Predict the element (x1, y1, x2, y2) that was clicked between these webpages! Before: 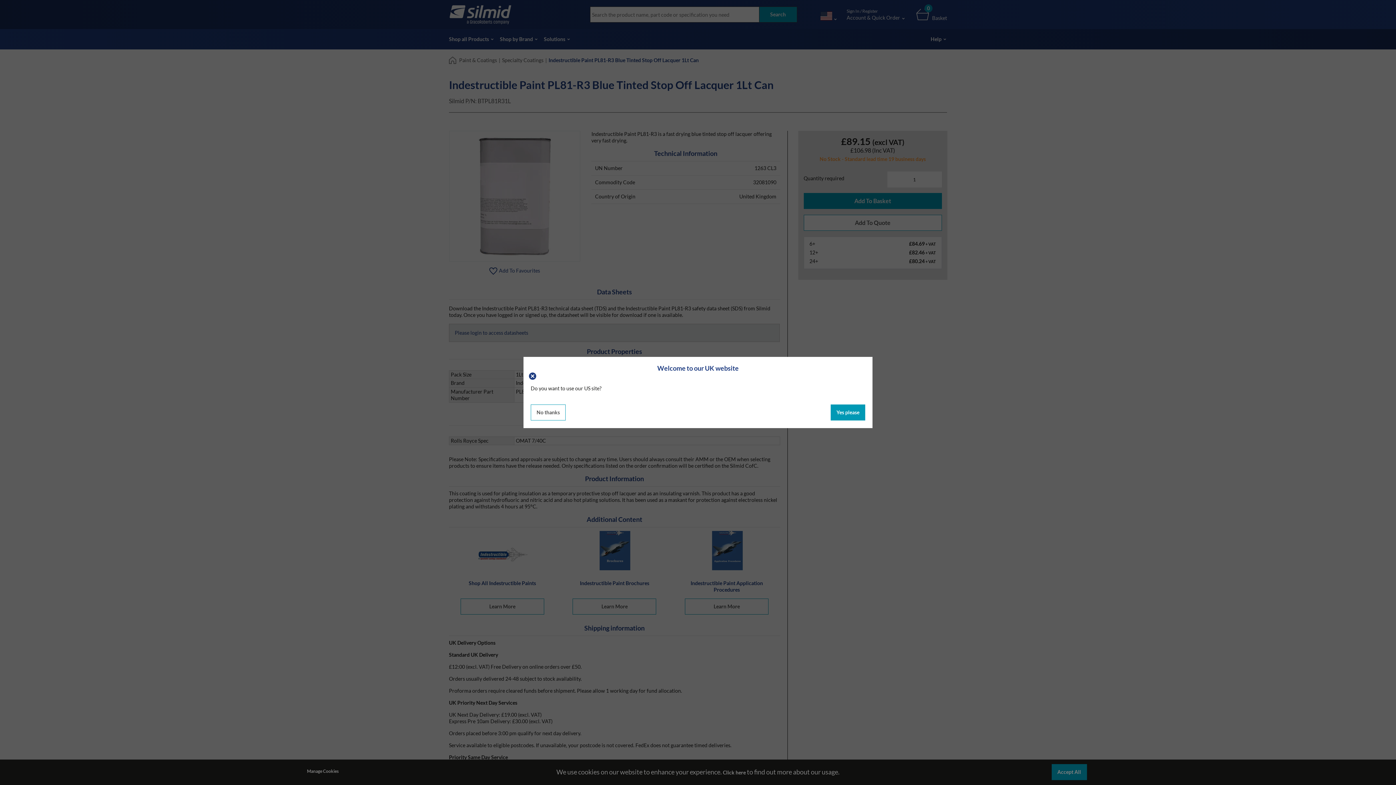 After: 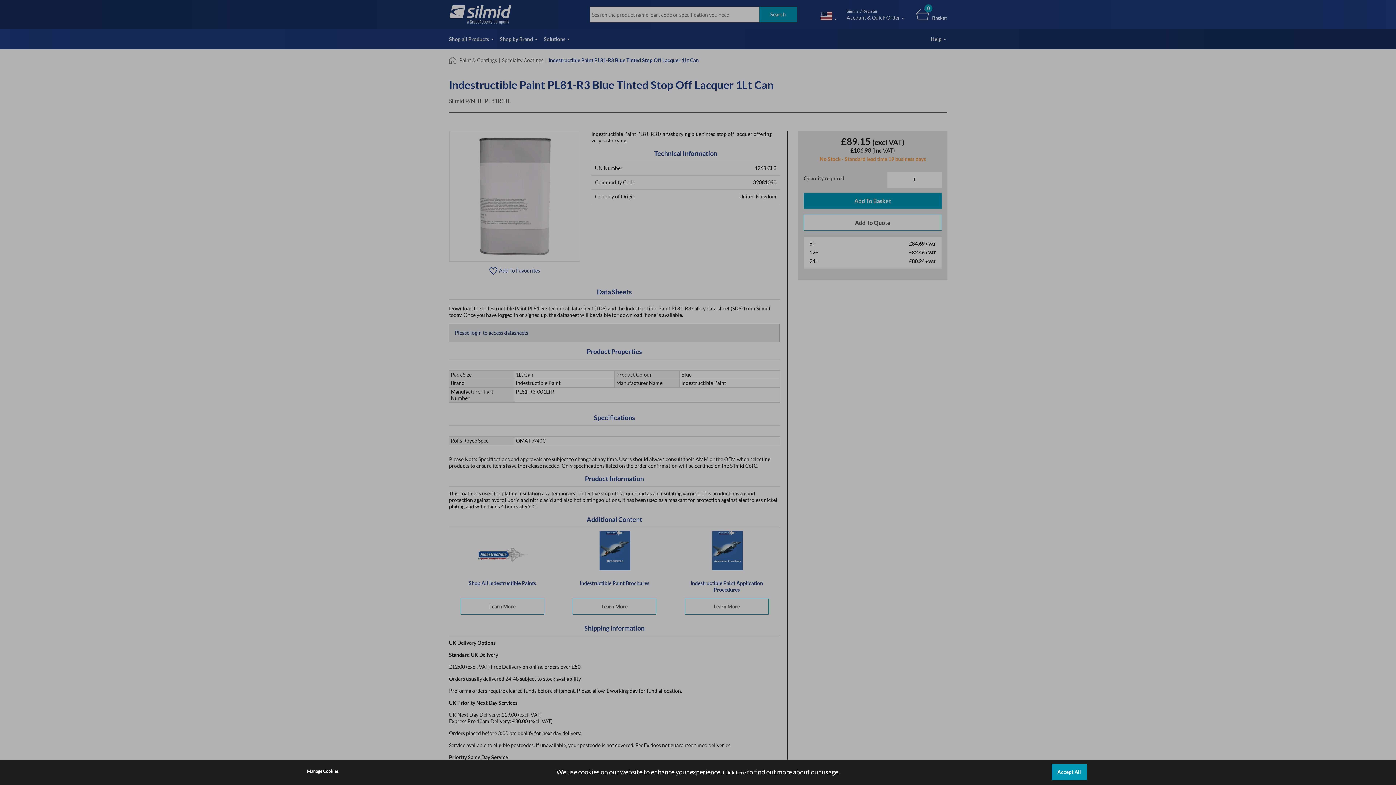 Action: label: No thanks bbox: (530, 404, 565, 420)